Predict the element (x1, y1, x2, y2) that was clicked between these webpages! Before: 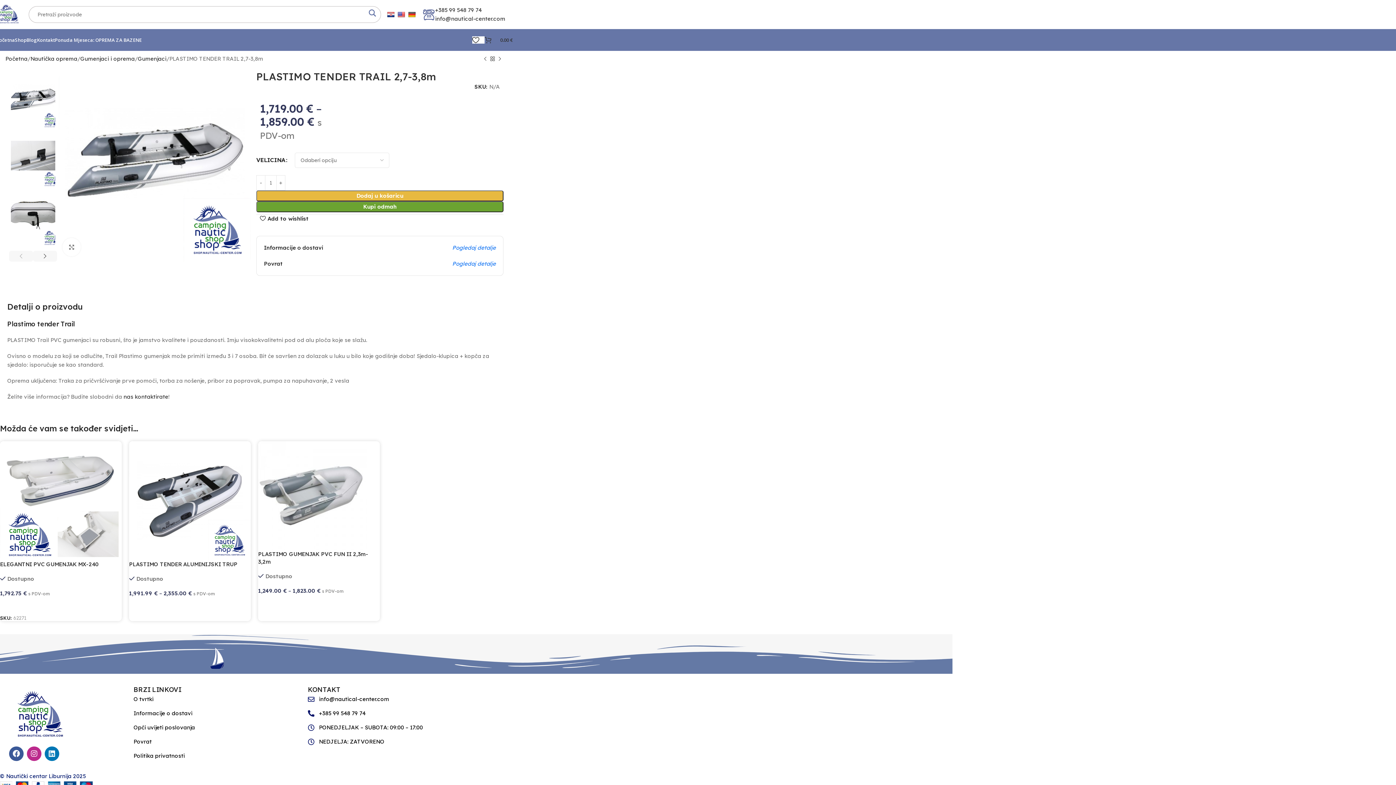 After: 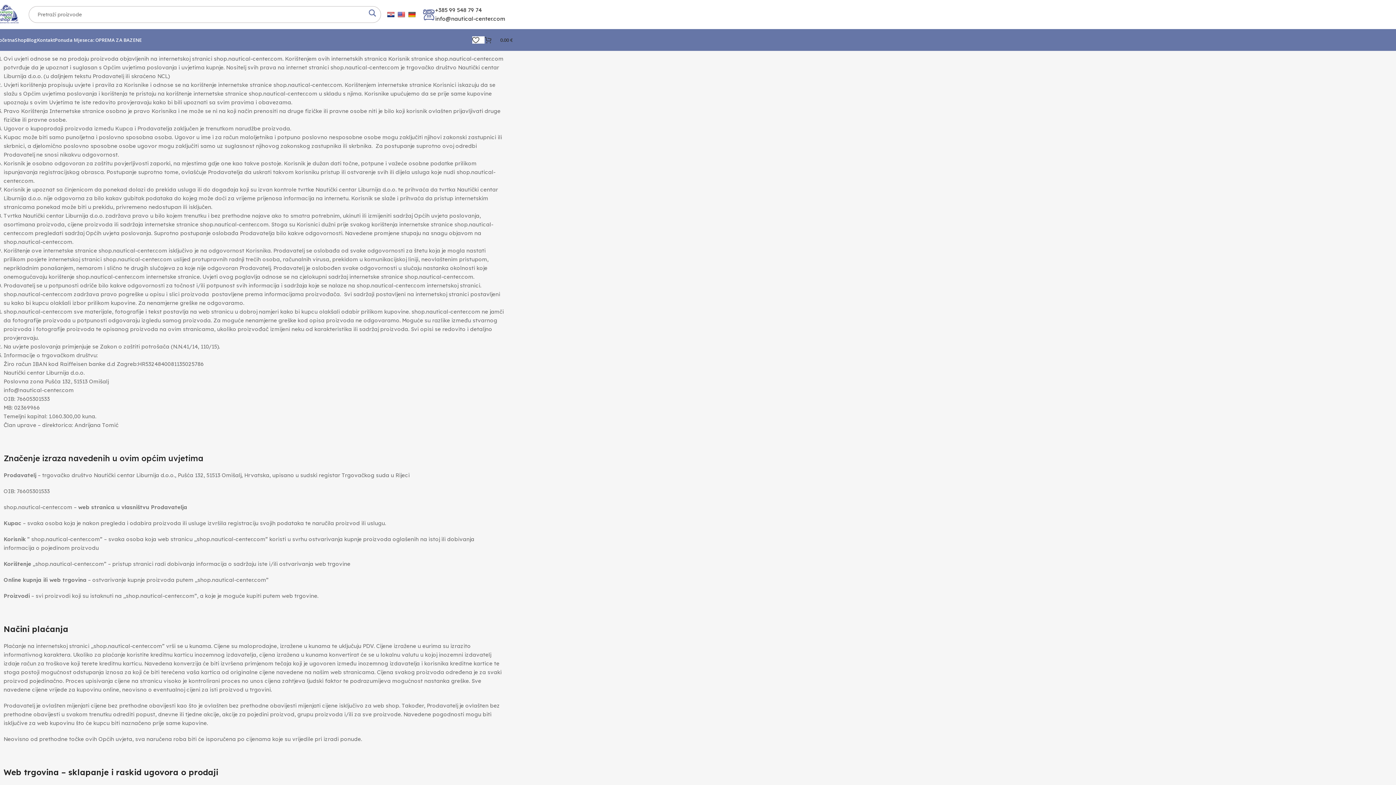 Action: label: Pogledaj detalje bbox: (452, 260, 495, 267)